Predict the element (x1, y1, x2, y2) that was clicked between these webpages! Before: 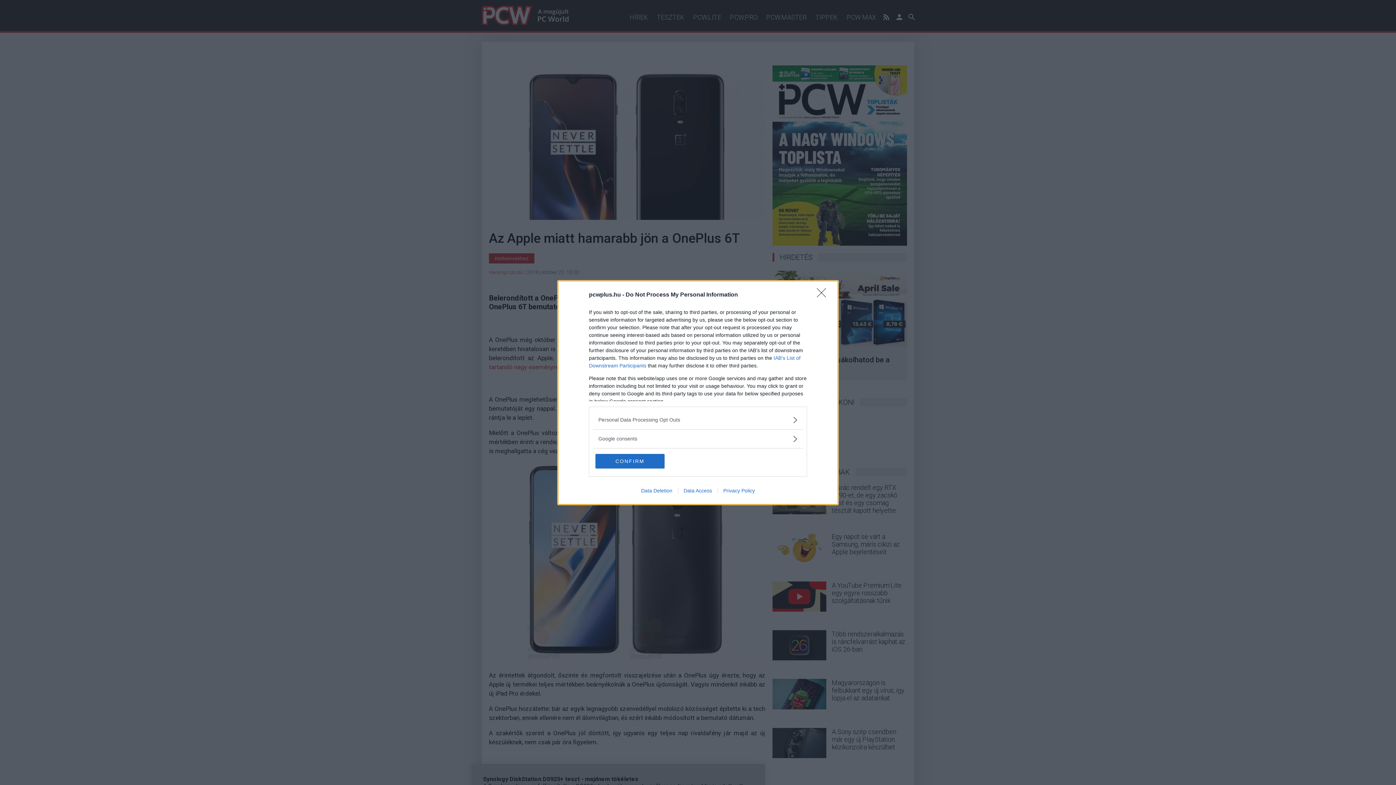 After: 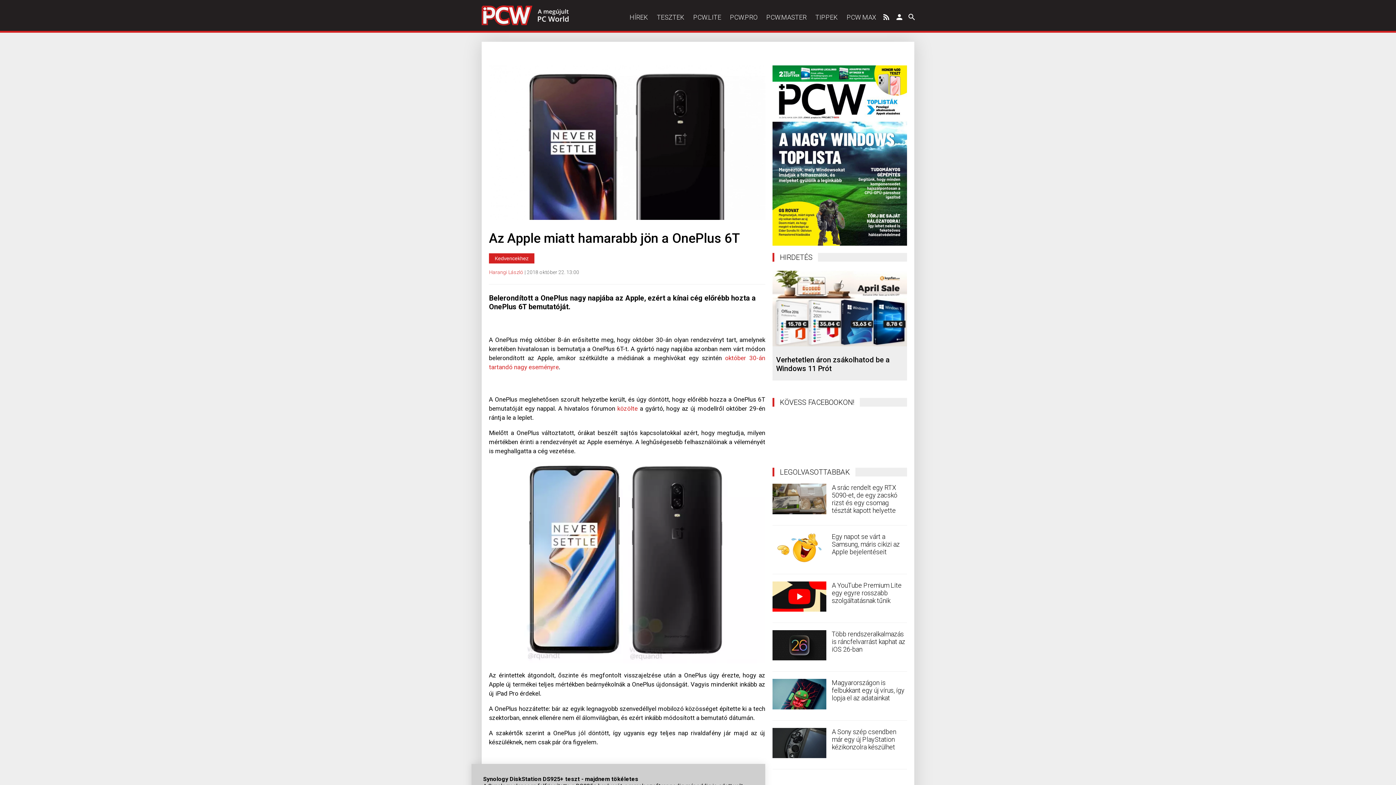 Action: bbox: (817, 288, 830, 302) label: Close